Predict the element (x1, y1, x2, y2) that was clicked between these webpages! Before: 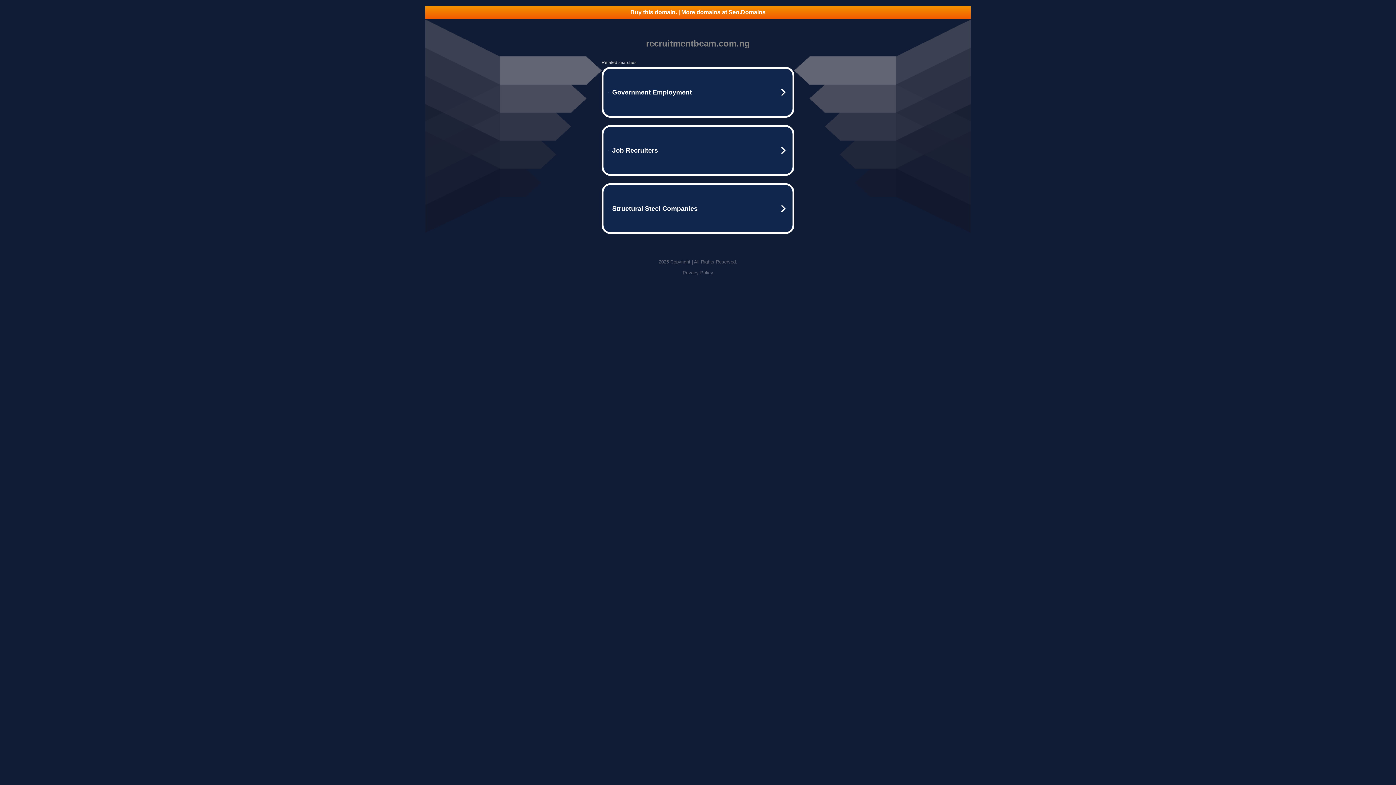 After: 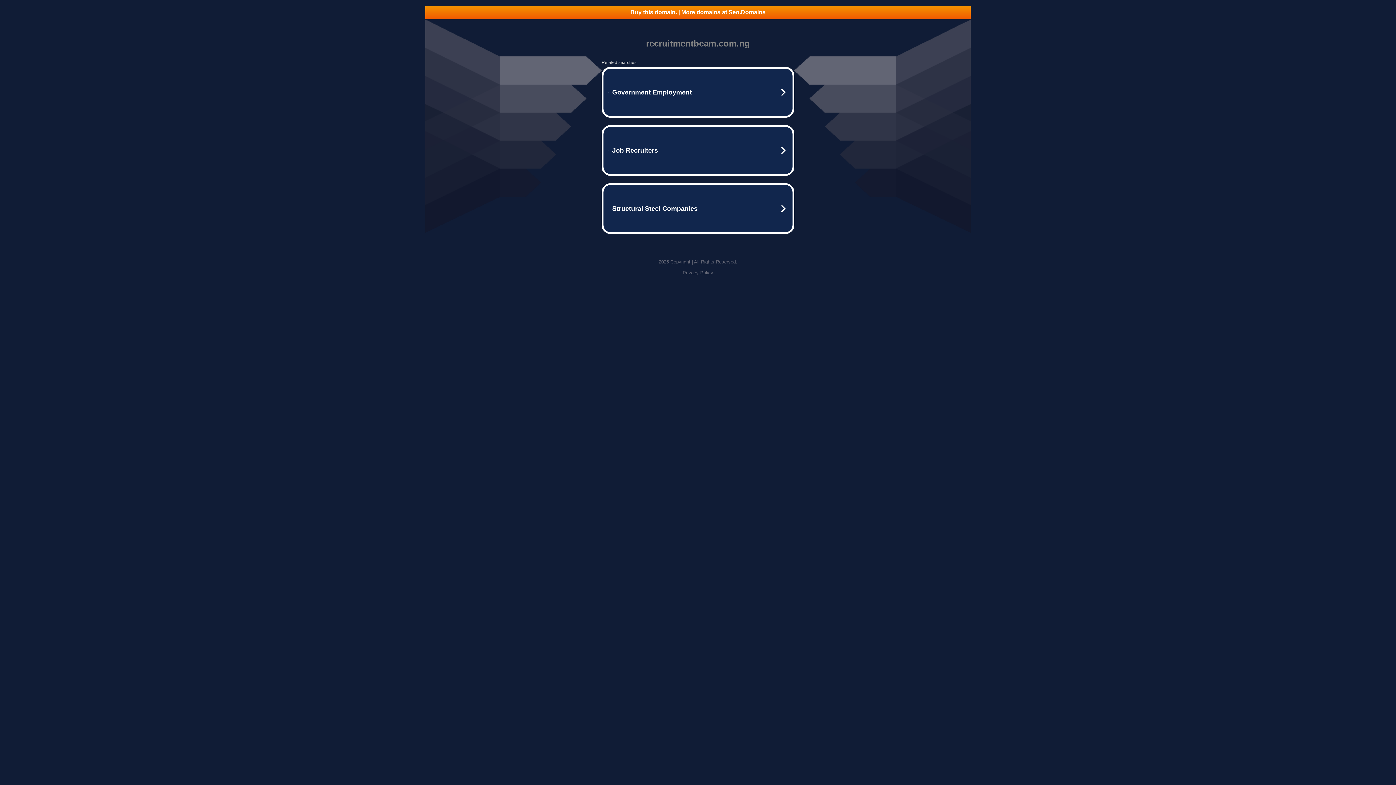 Action: label: Buy this domain. | More domains at Seo.Domains bbox: (425, 5, 970, 18)